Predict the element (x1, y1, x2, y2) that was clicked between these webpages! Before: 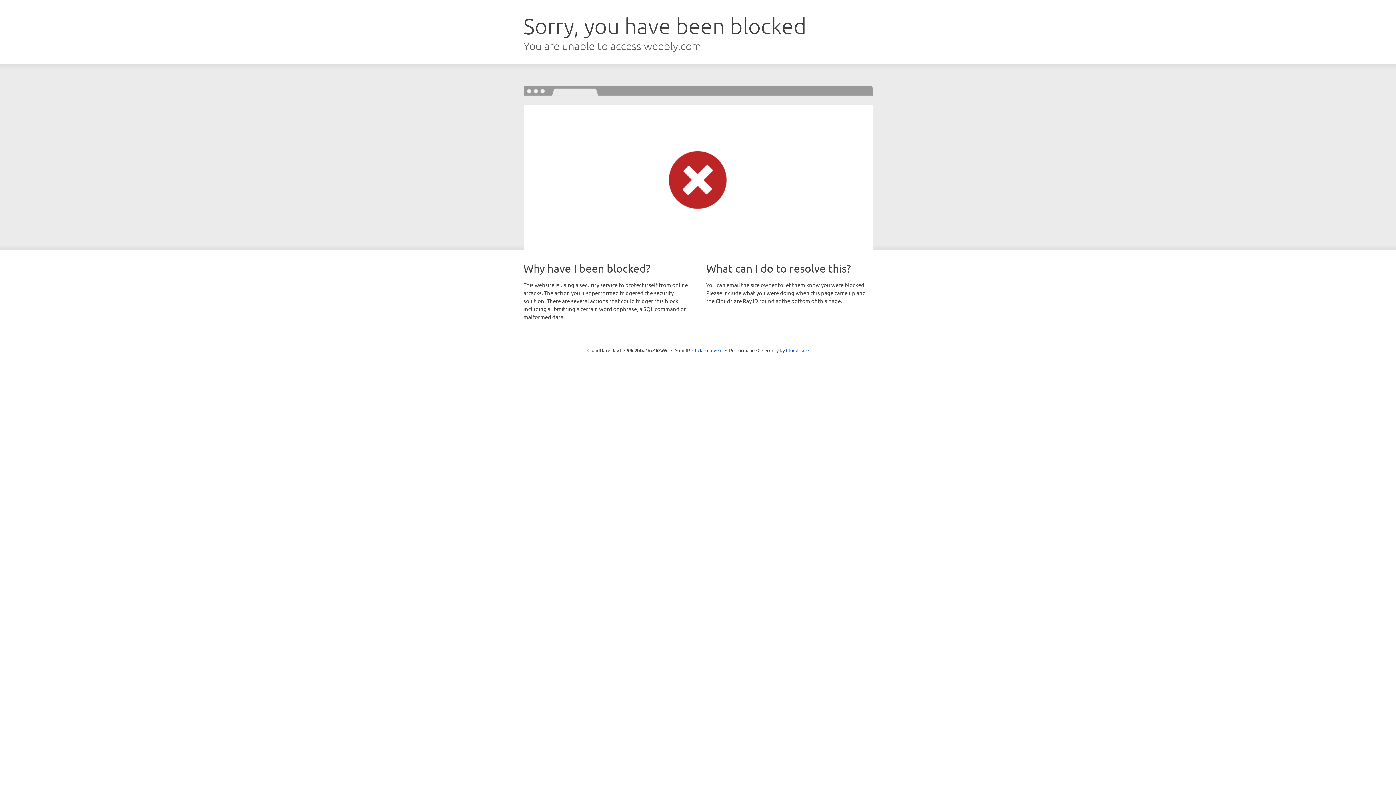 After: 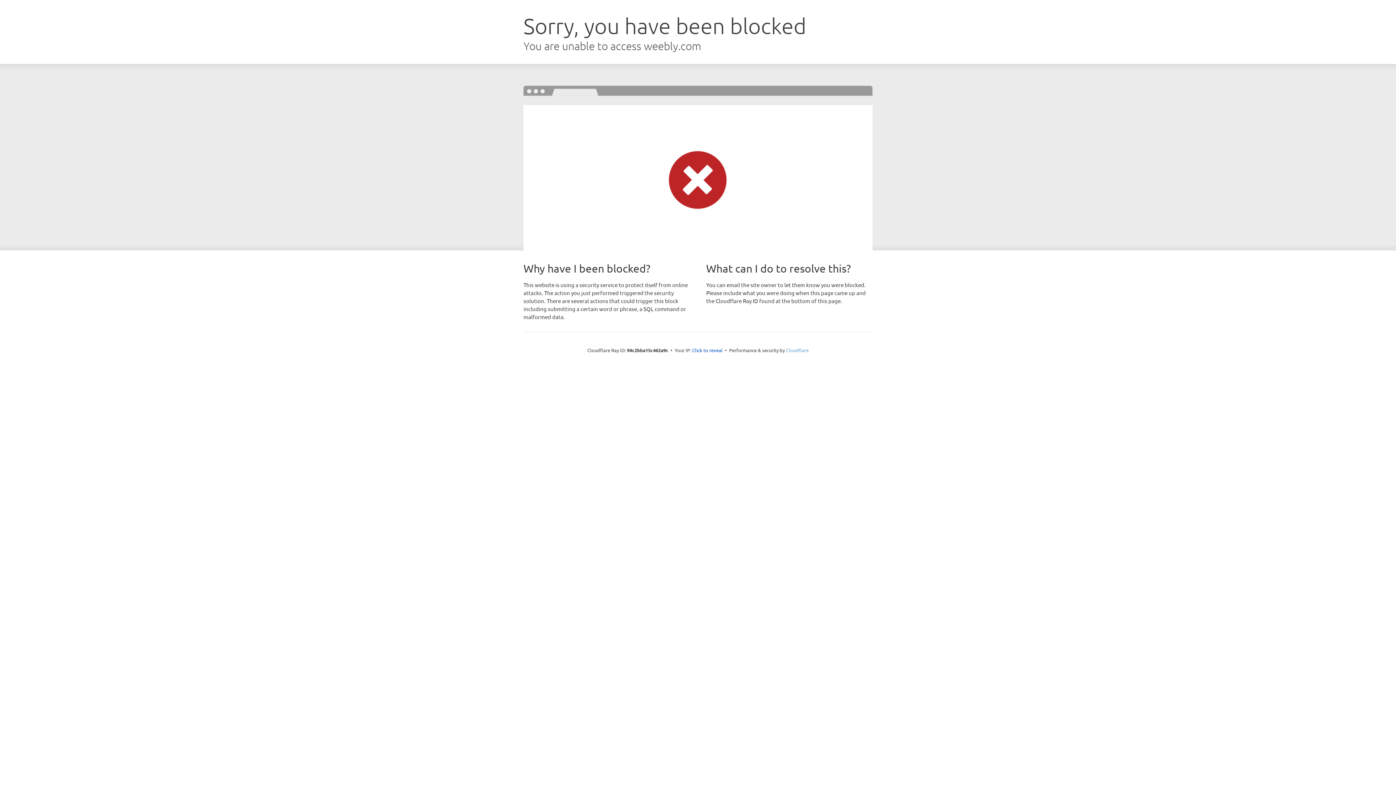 Action: label: Cloudflare bbox: (786, 347, 808, 353)